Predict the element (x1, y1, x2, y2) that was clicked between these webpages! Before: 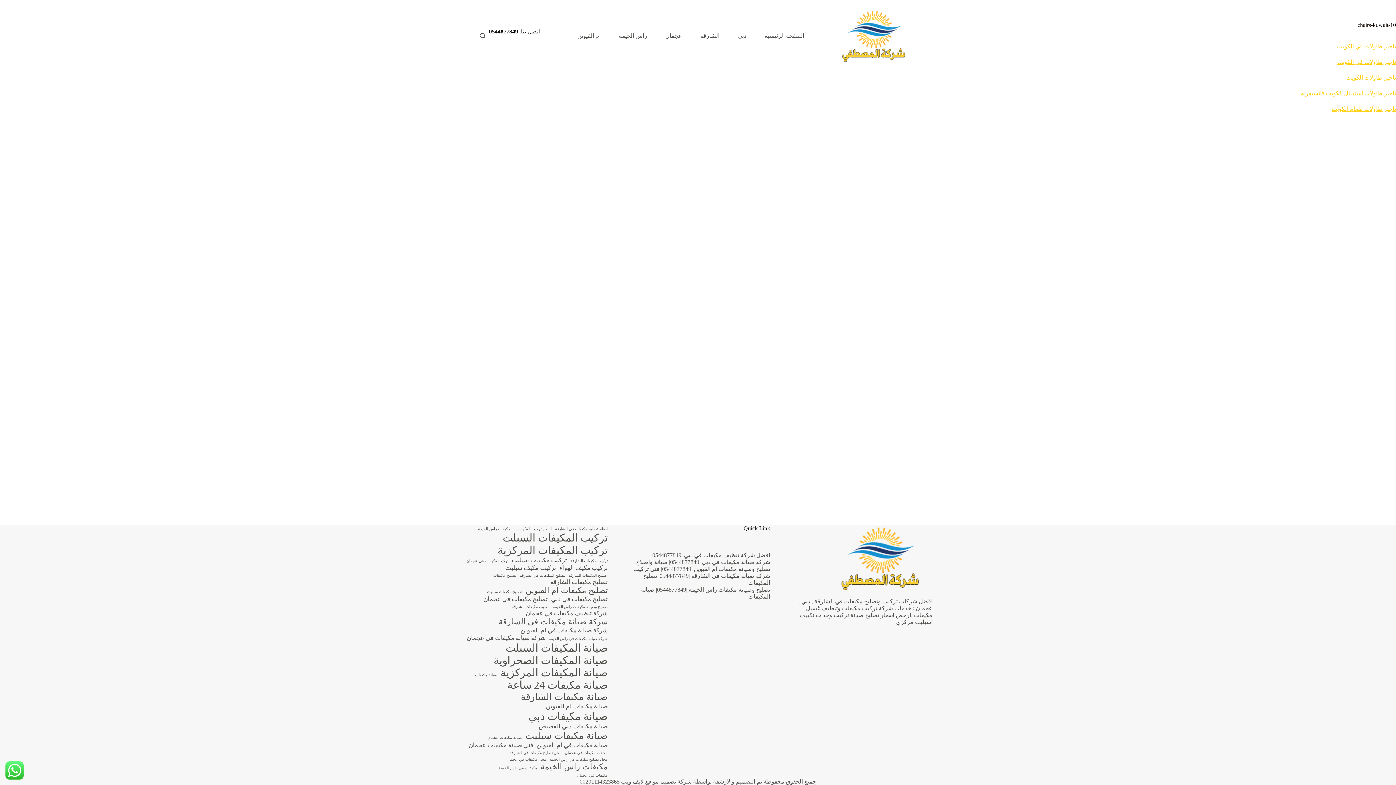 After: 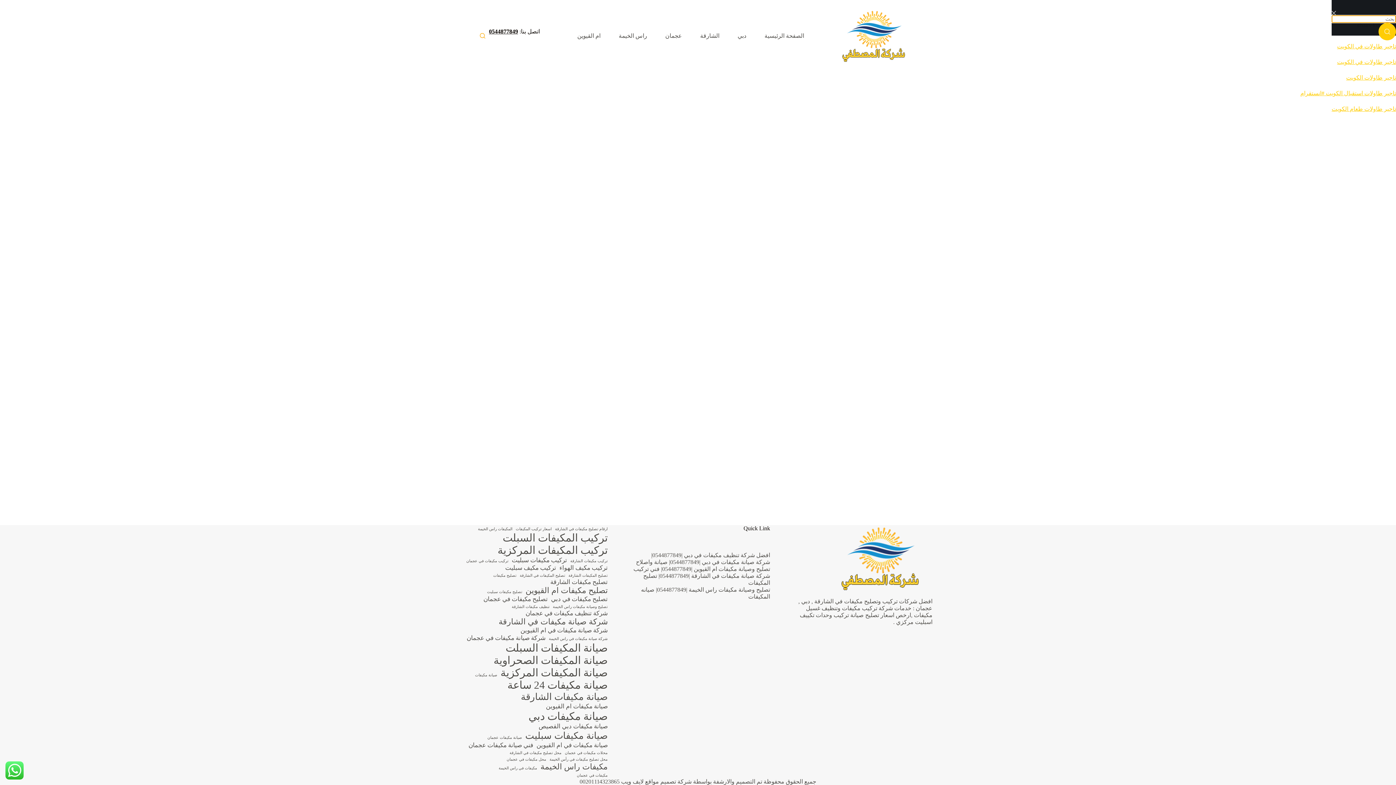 Action: label: بحث bbox: (480, 32, 485, 38)